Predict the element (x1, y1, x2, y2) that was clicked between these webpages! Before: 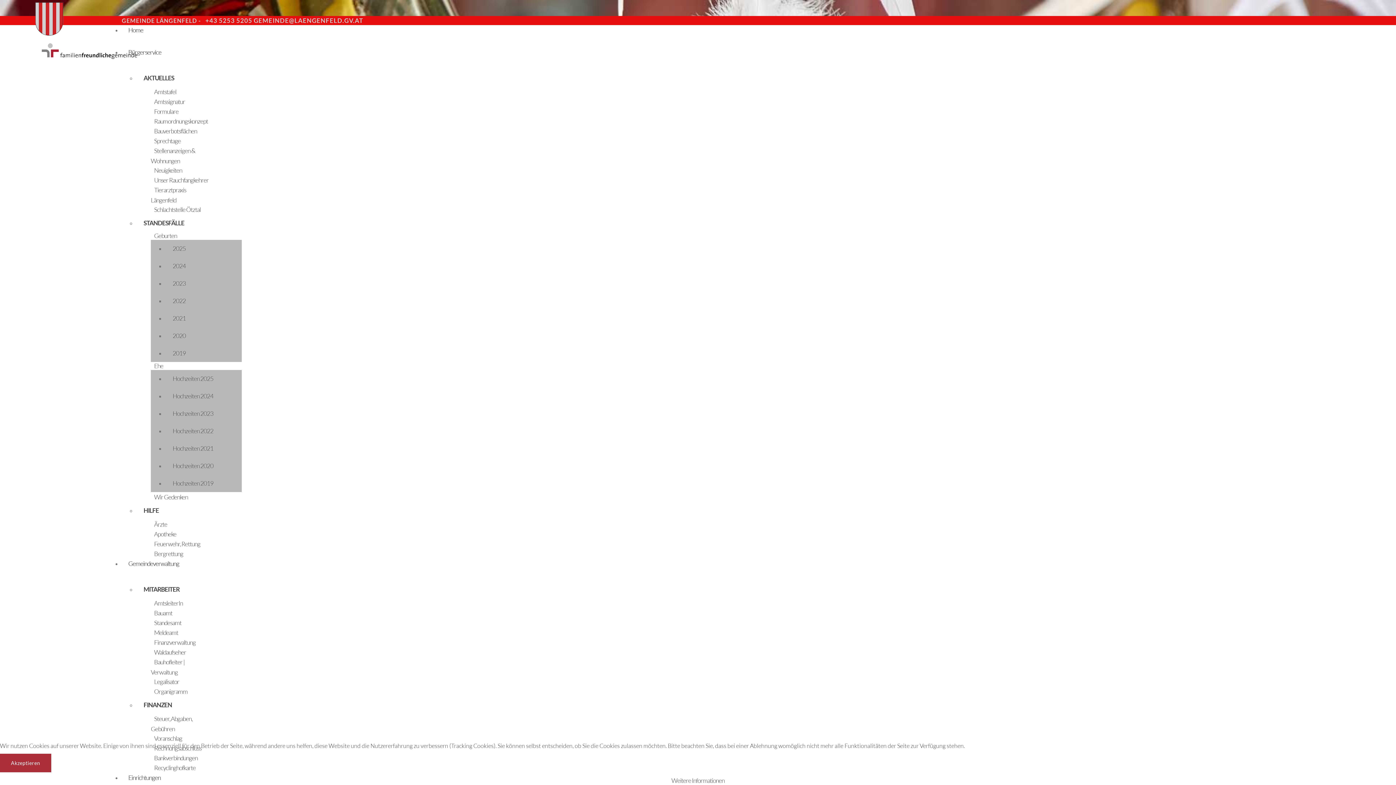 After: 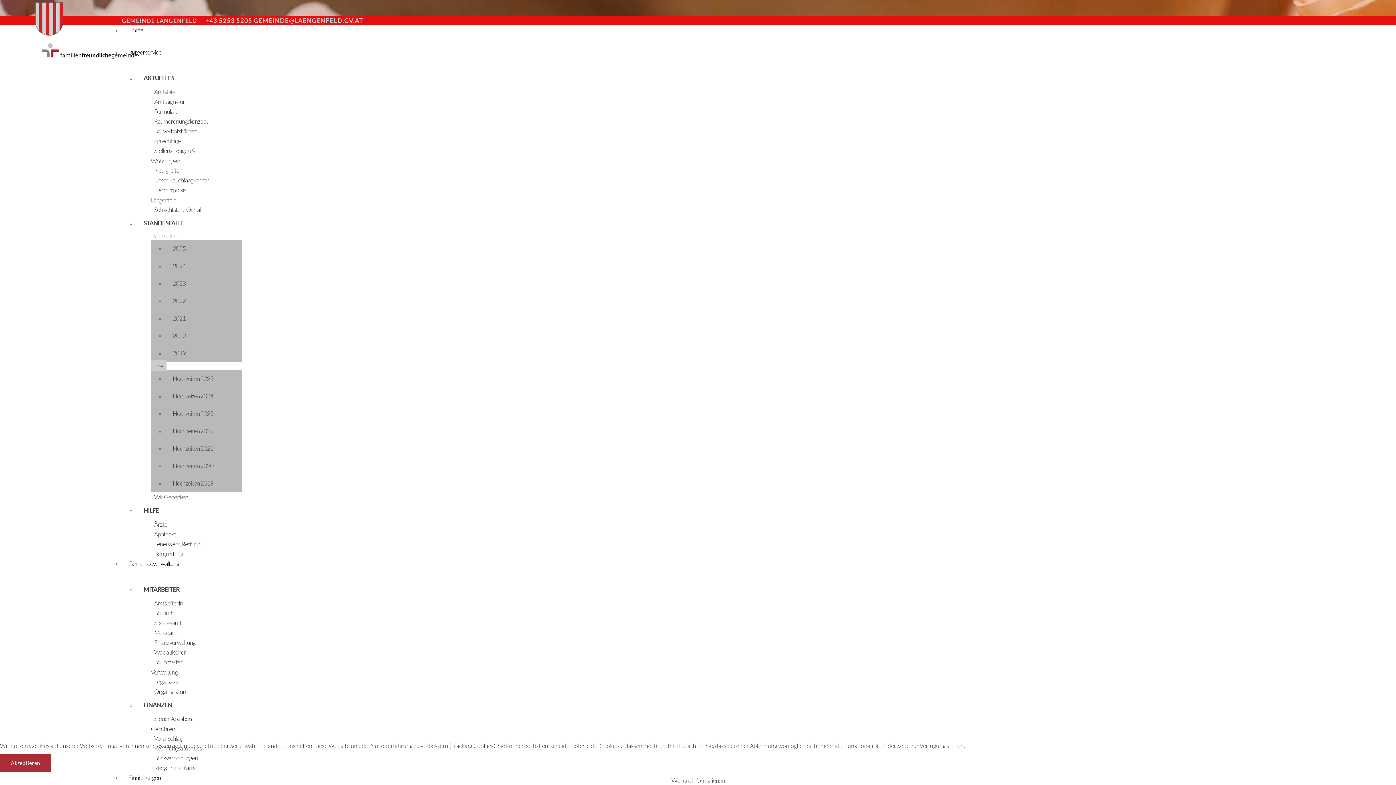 Action: label: Hochzeiten 2019 bbox: (165, 474, 241, 492)